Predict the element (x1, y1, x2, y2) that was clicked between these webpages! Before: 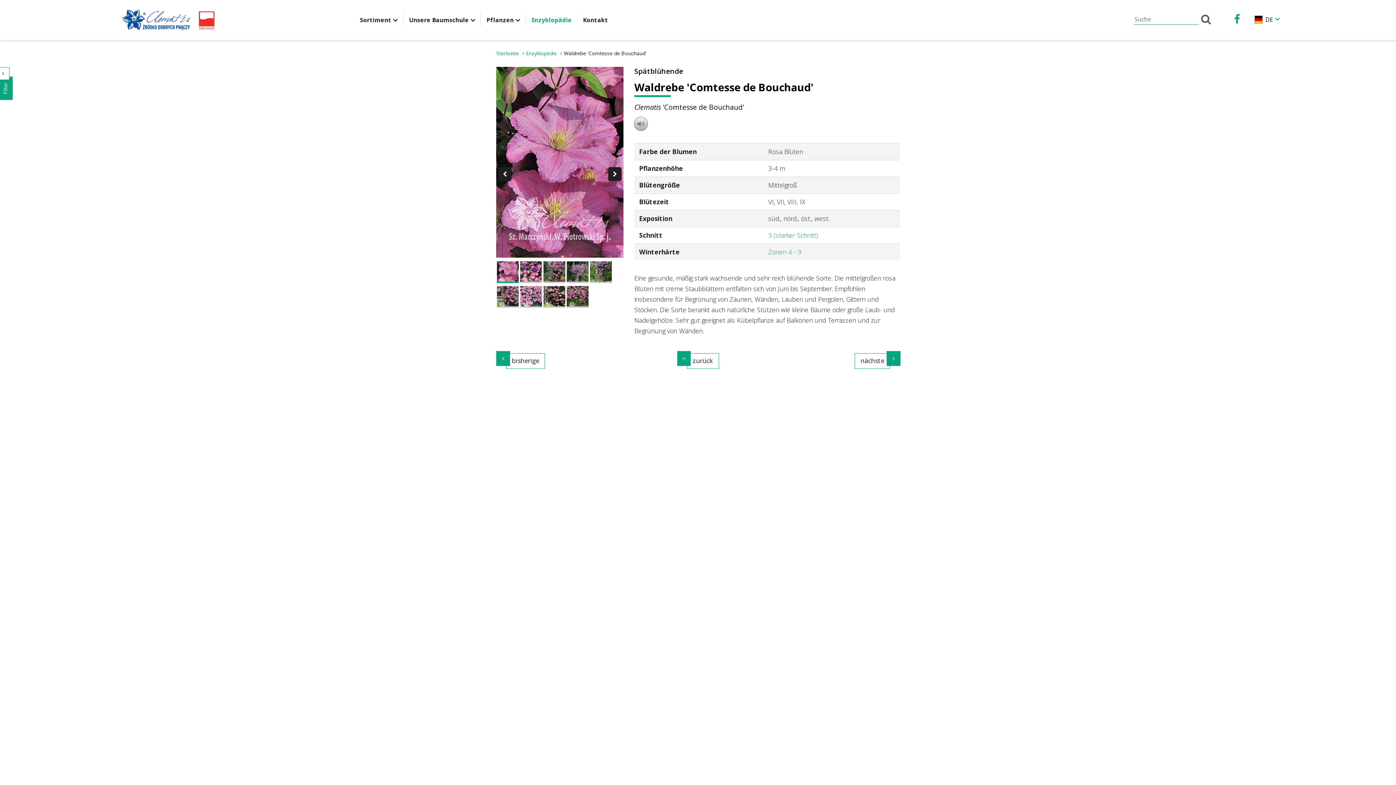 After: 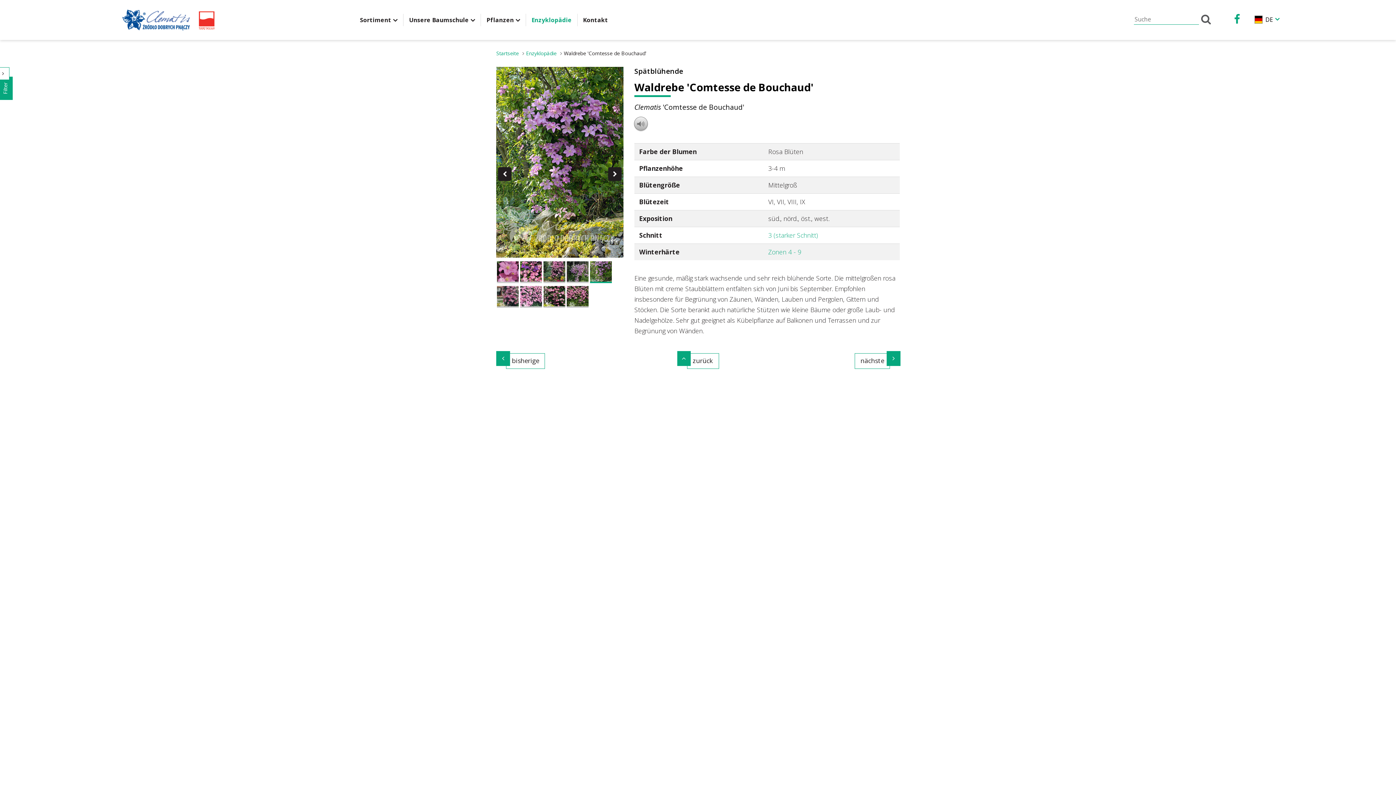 Action: bbox: (590, 261, 612, 283)